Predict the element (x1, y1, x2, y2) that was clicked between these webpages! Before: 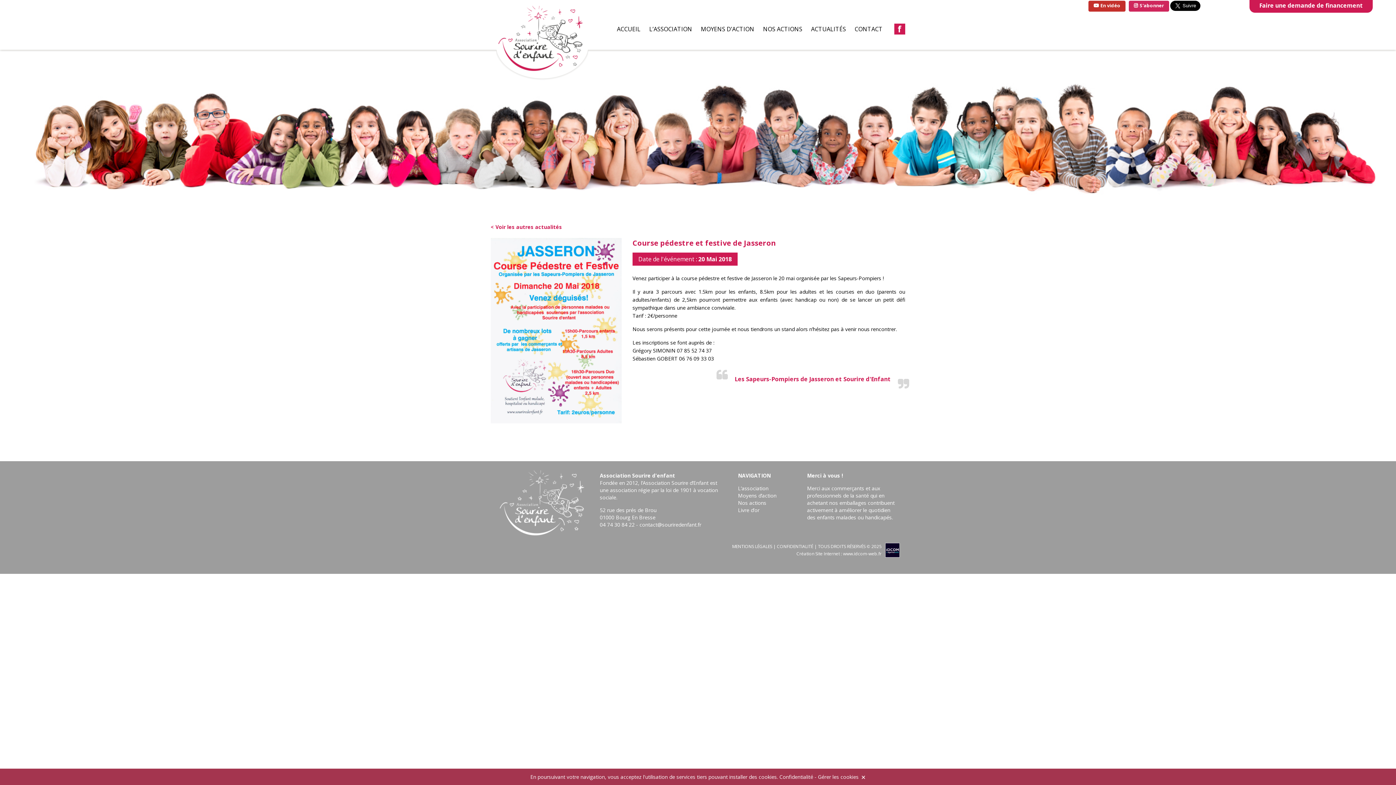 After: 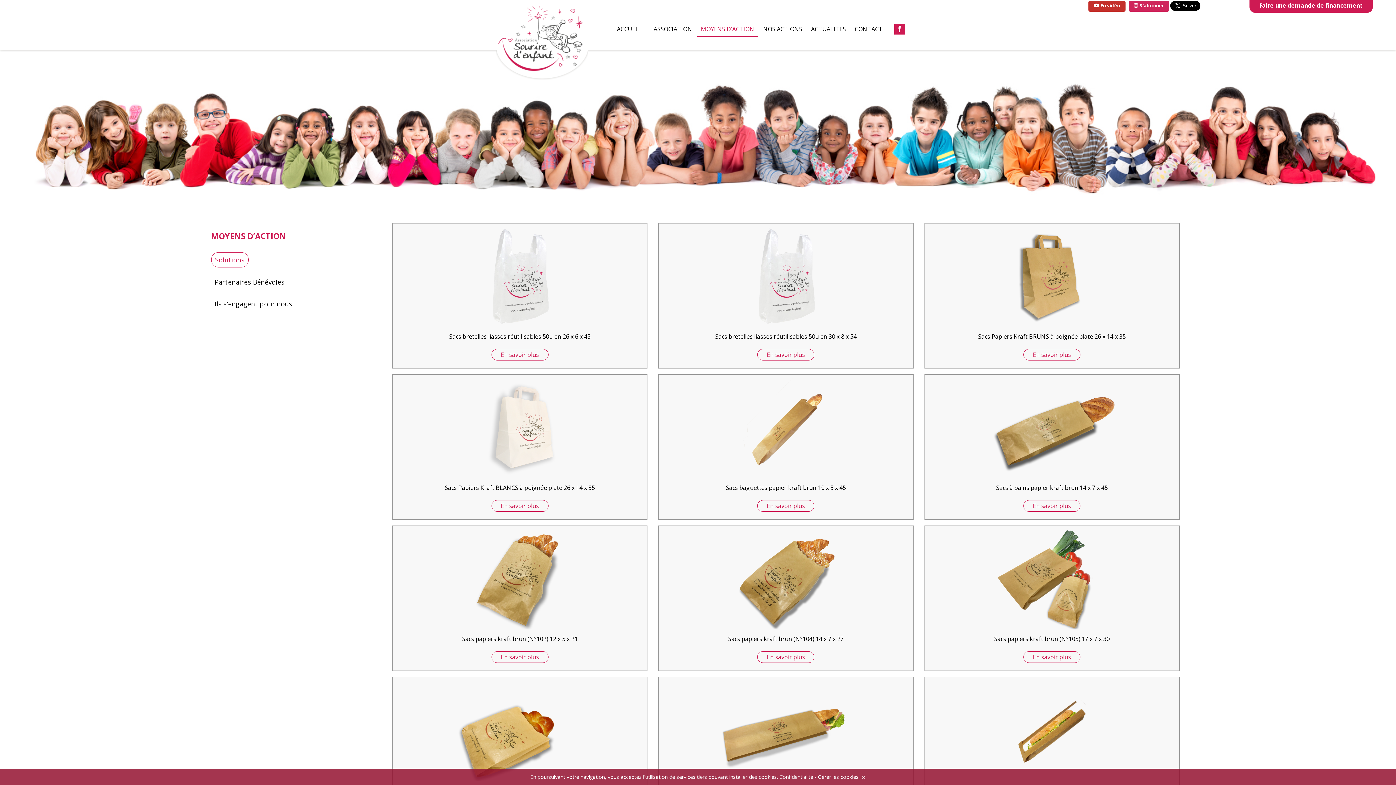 Action: label: Moyens d’action bbox: (738, 492, 776, 499)